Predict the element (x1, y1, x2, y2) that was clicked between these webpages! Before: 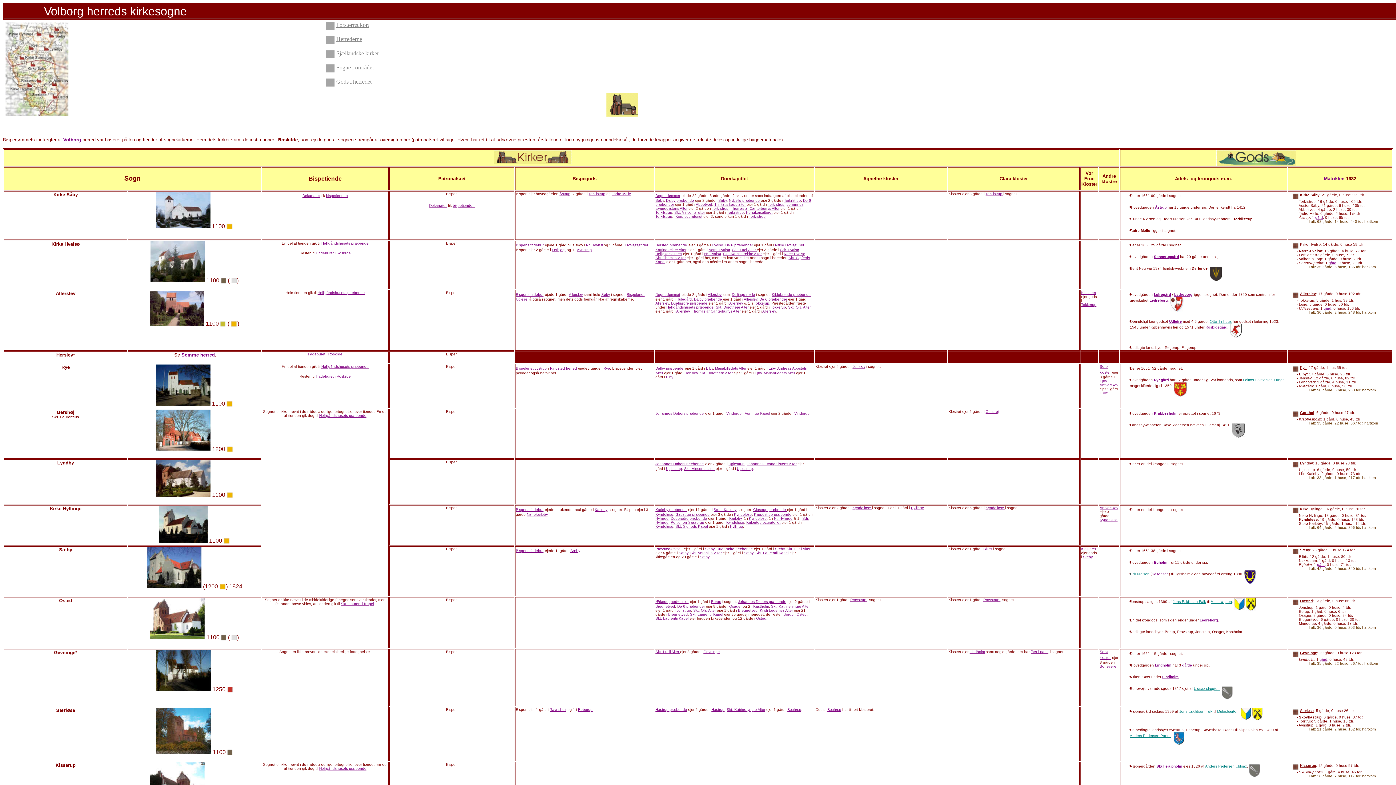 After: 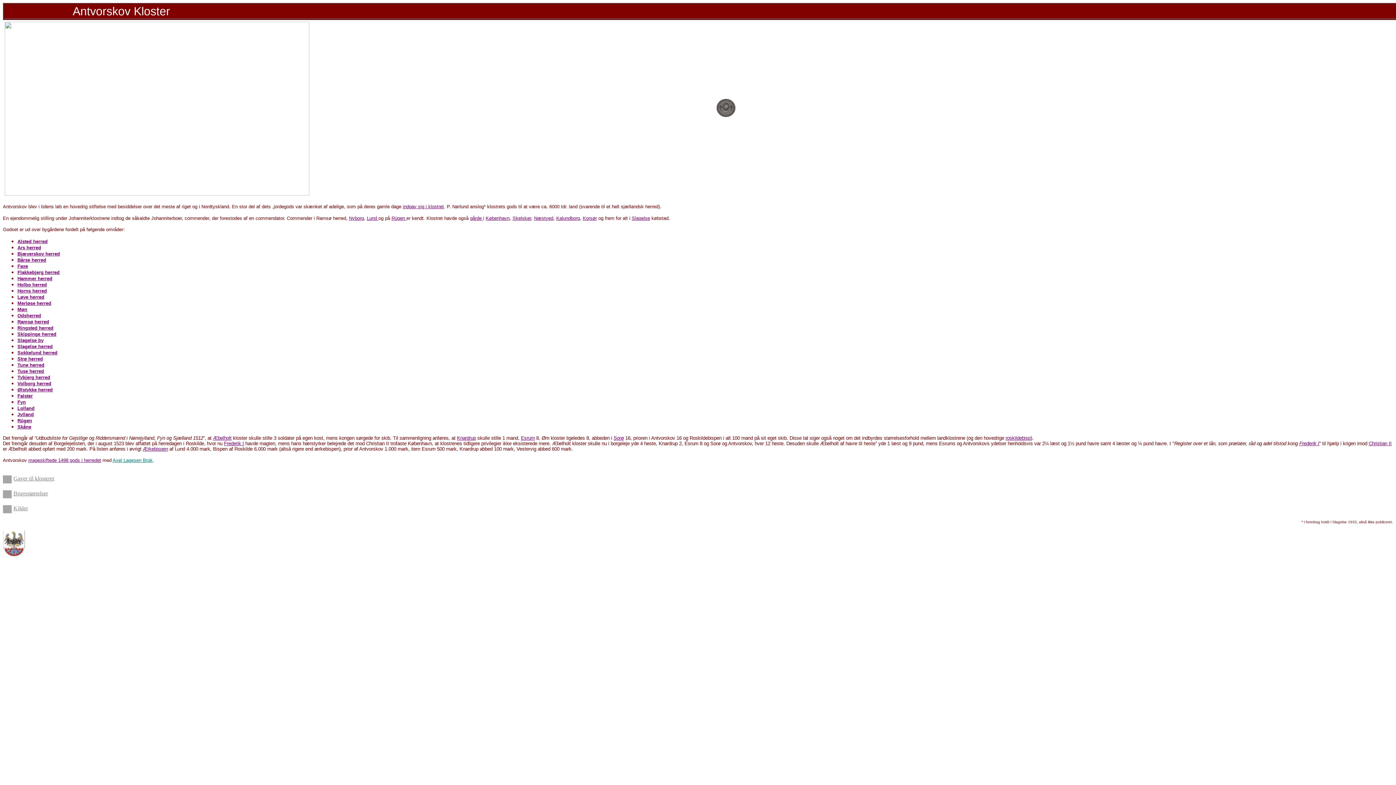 Action: label: Antvorskov bbox: (1100, 383, 1118, 387)